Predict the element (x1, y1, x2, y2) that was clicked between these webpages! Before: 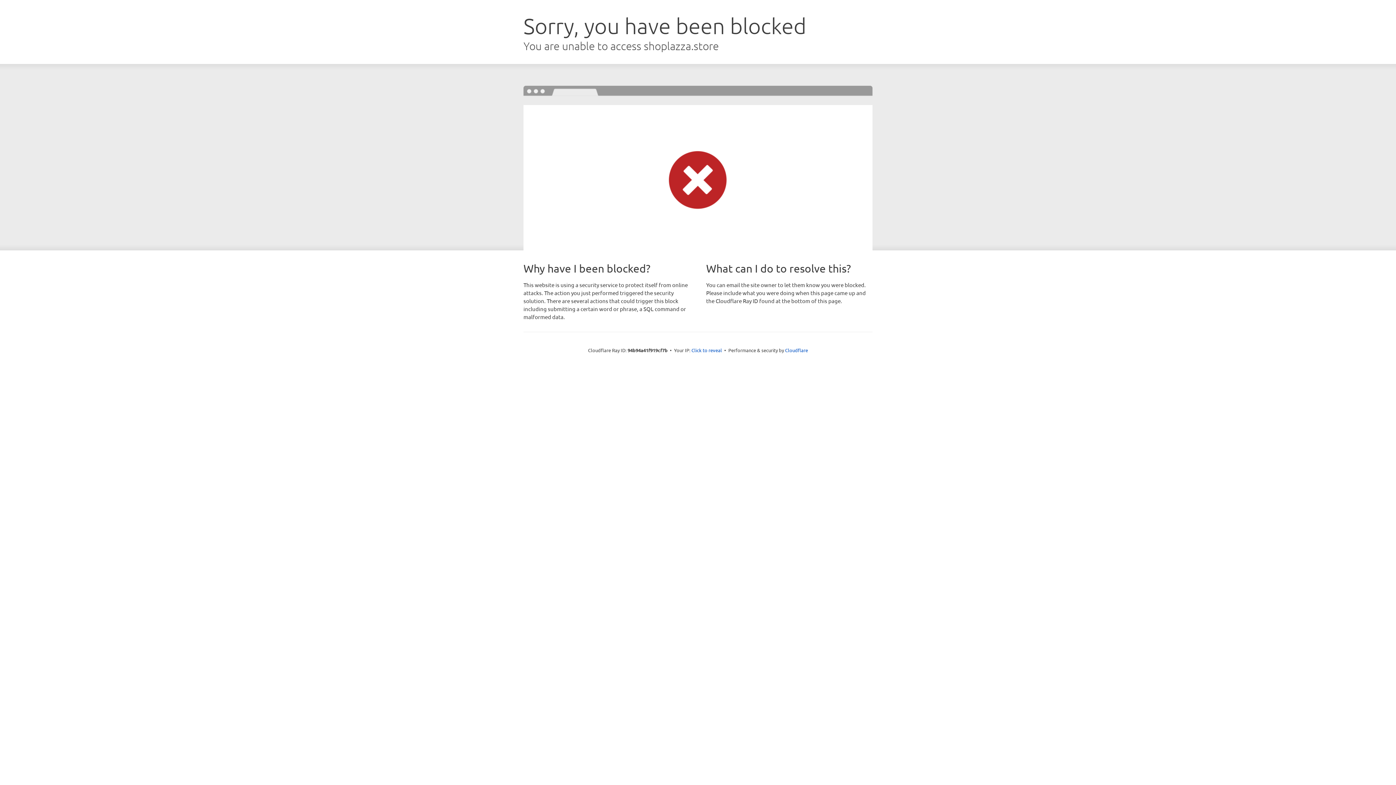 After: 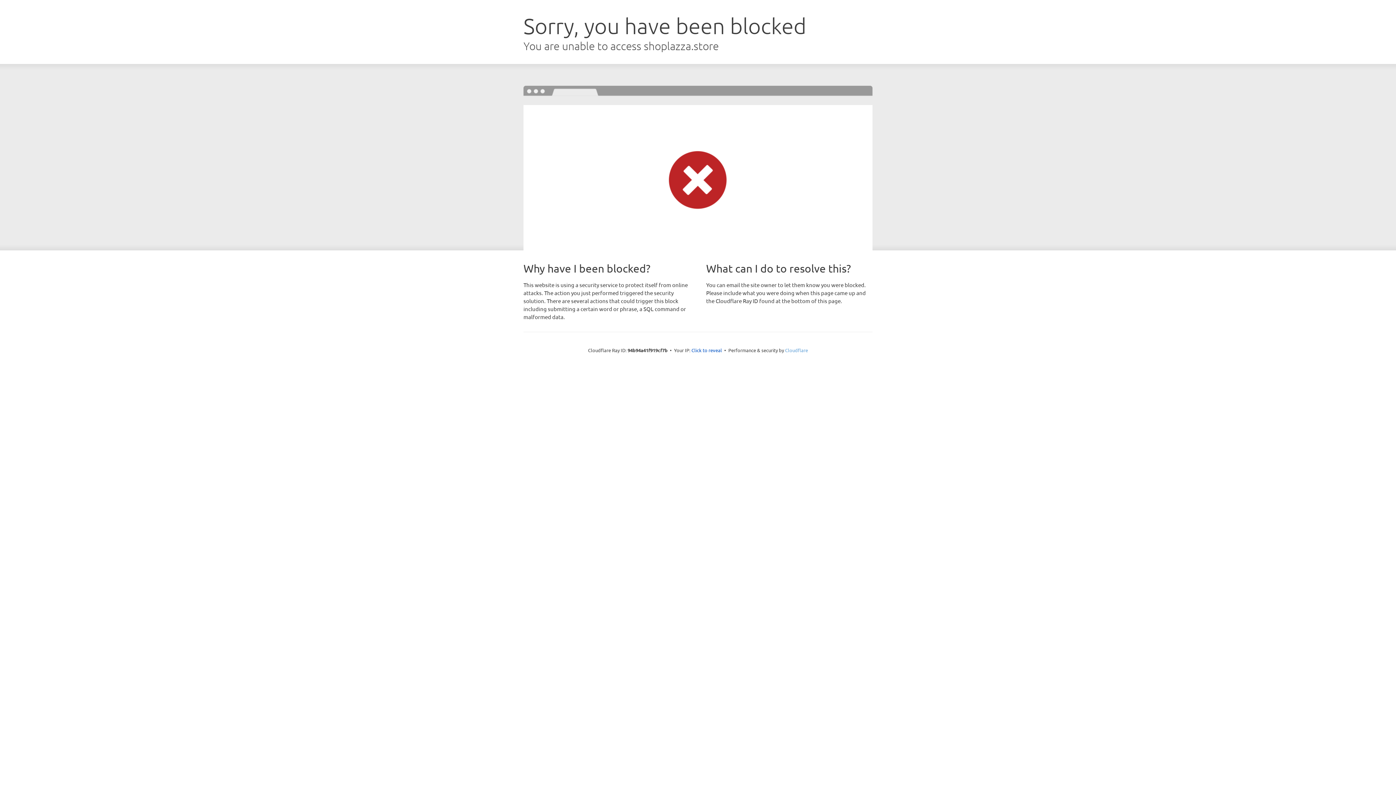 Action: label: Cloudflare bbox: (785, 347, 808, 353)